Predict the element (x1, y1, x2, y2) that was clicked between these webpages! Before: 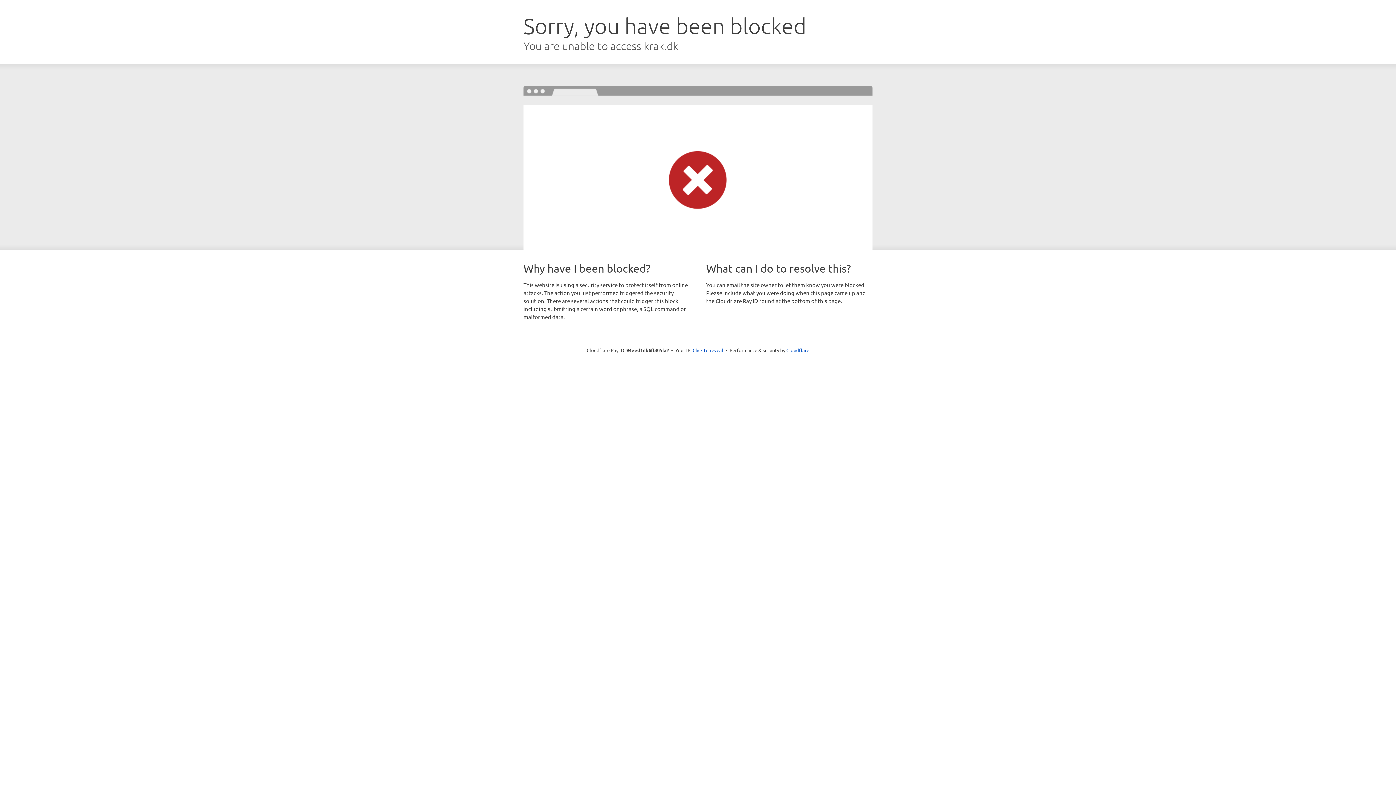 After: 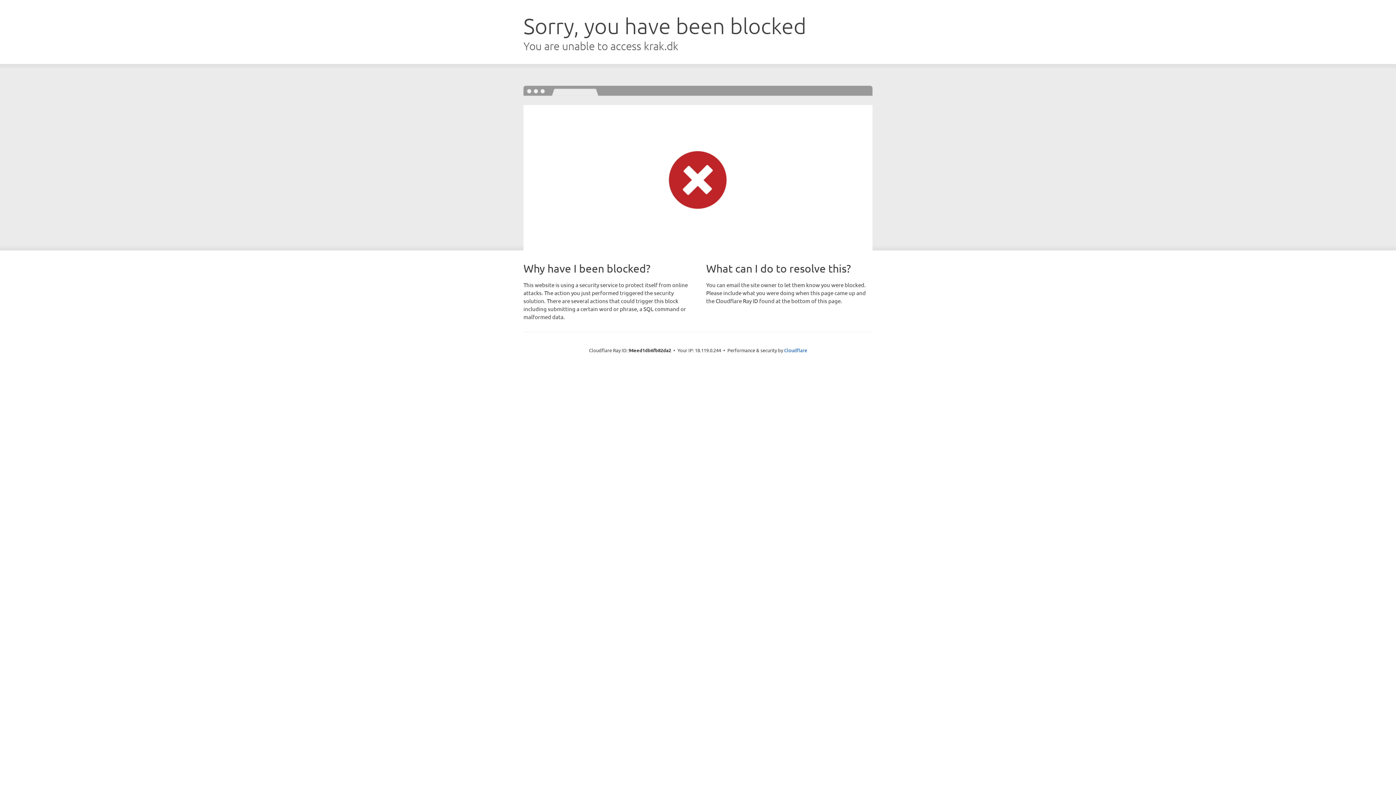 Action: label: Click to reveal bbox: (692, 346, 723, 353)